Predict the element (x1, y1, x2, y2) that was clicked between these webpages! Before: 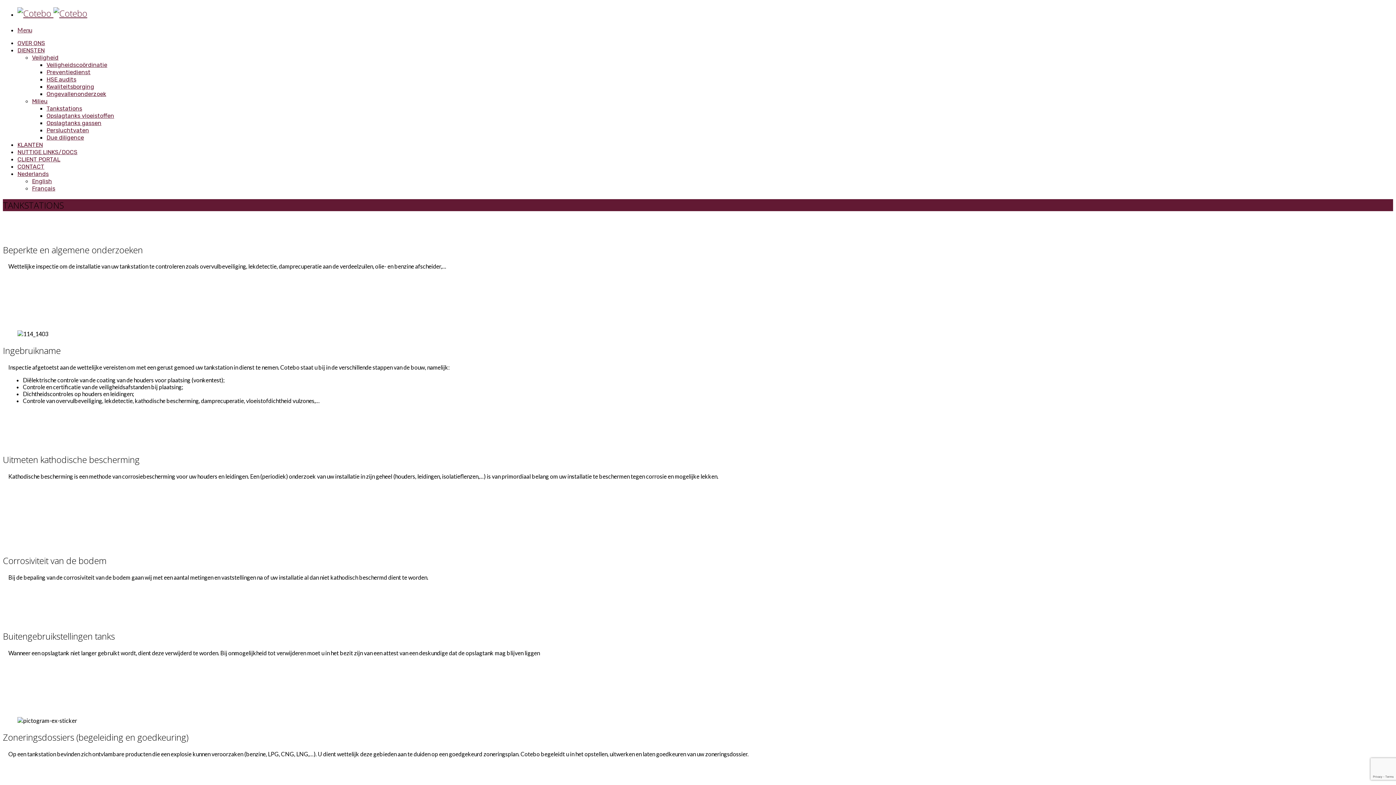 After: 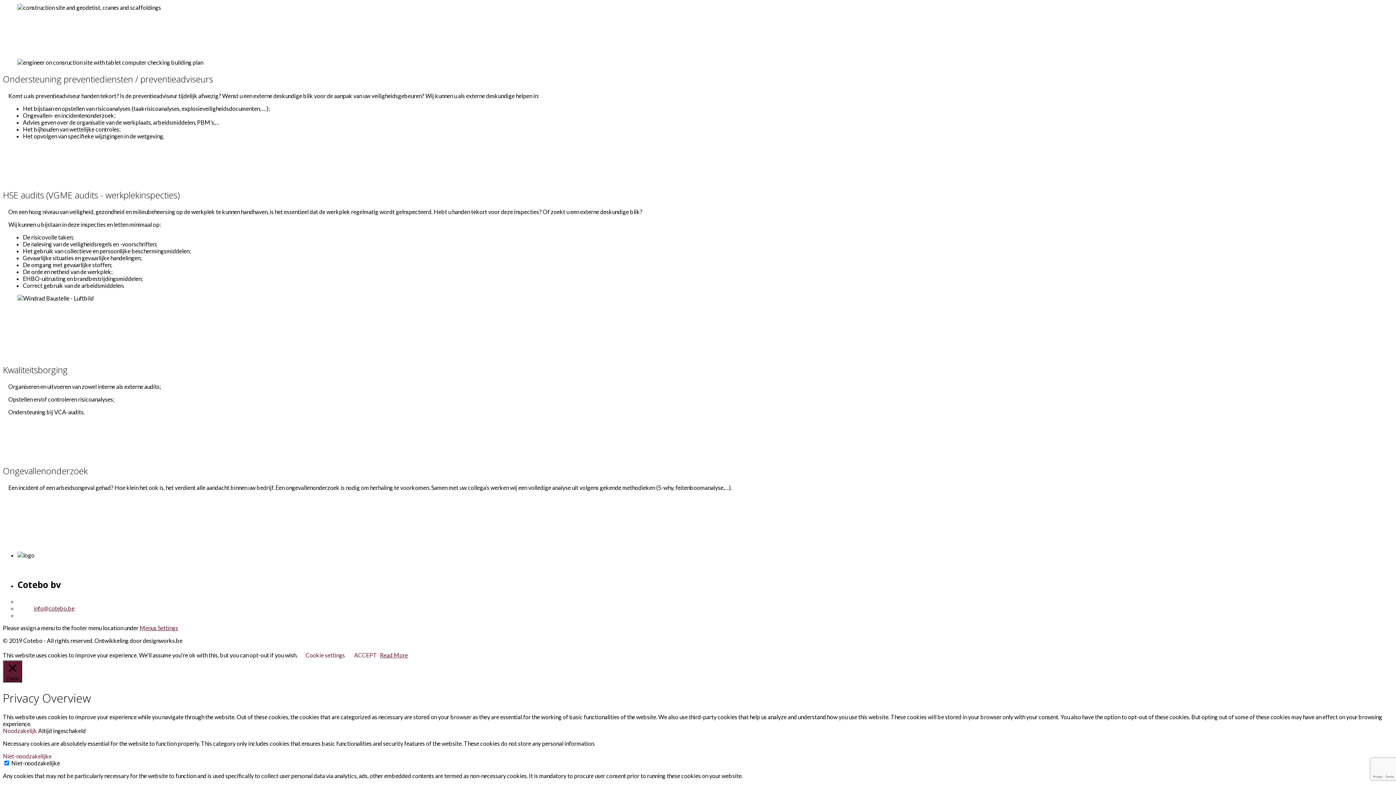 Action: bbox: (46, 90, 106, 97) label: Ongevallenonderzoek